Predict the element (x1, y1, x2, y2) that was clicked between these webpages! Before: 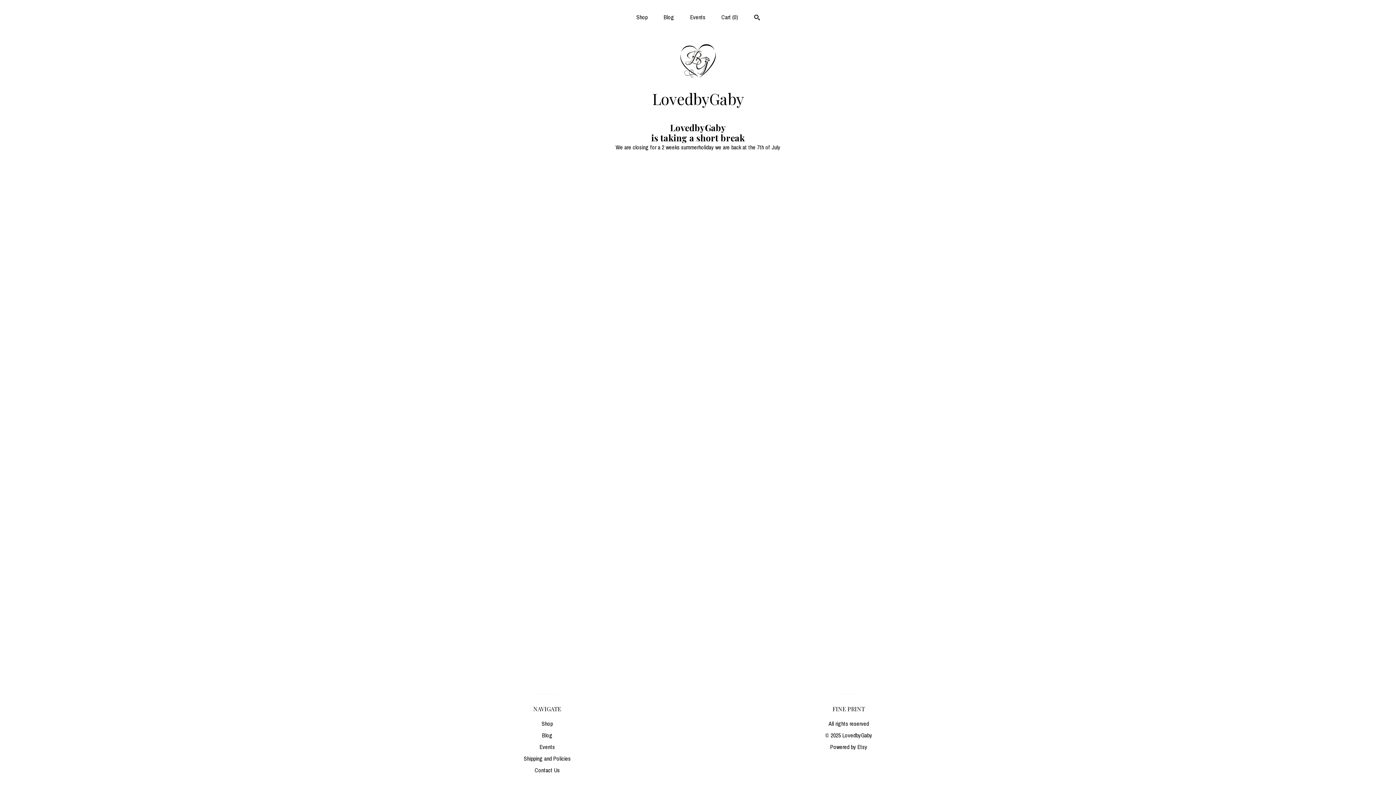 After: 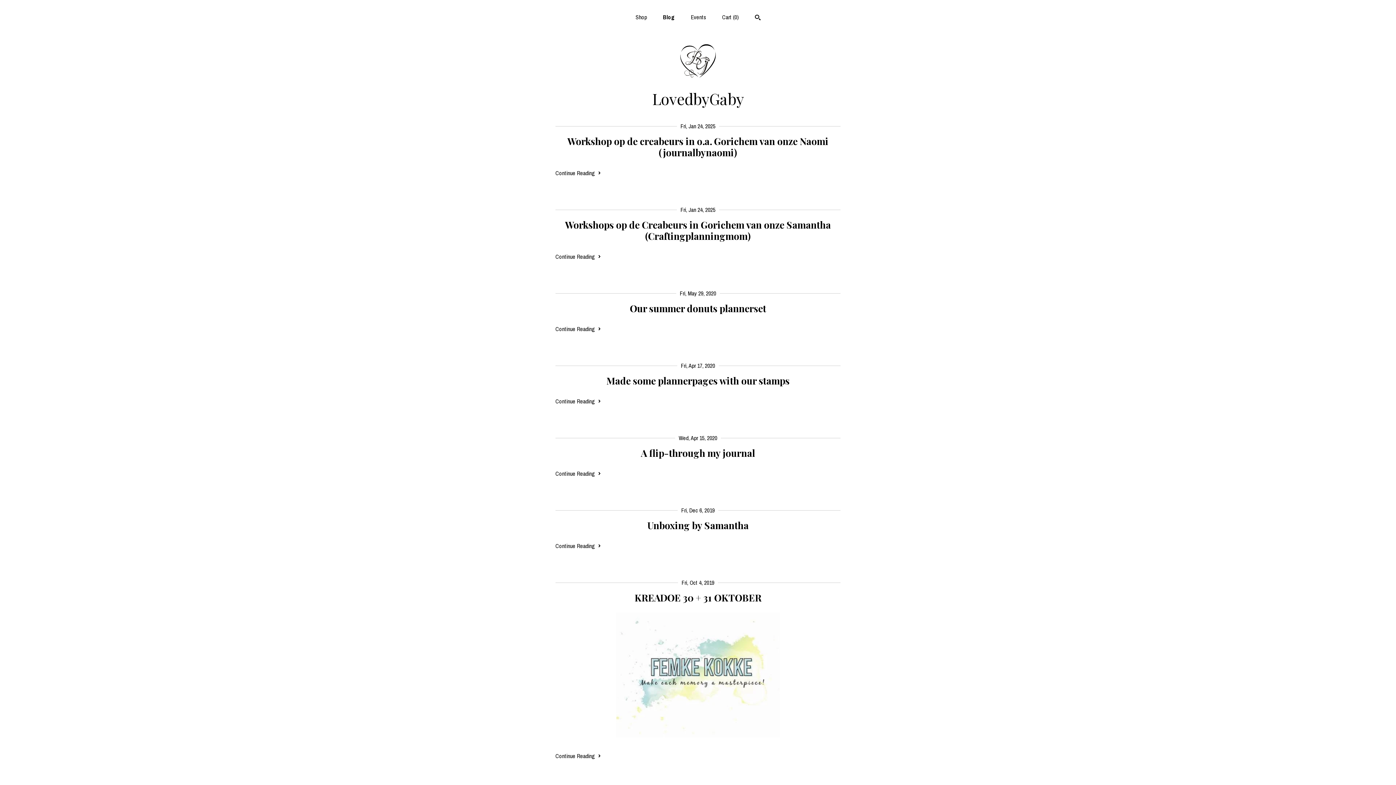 Action: bbox: (663, 13, 674, 21) label: Blog